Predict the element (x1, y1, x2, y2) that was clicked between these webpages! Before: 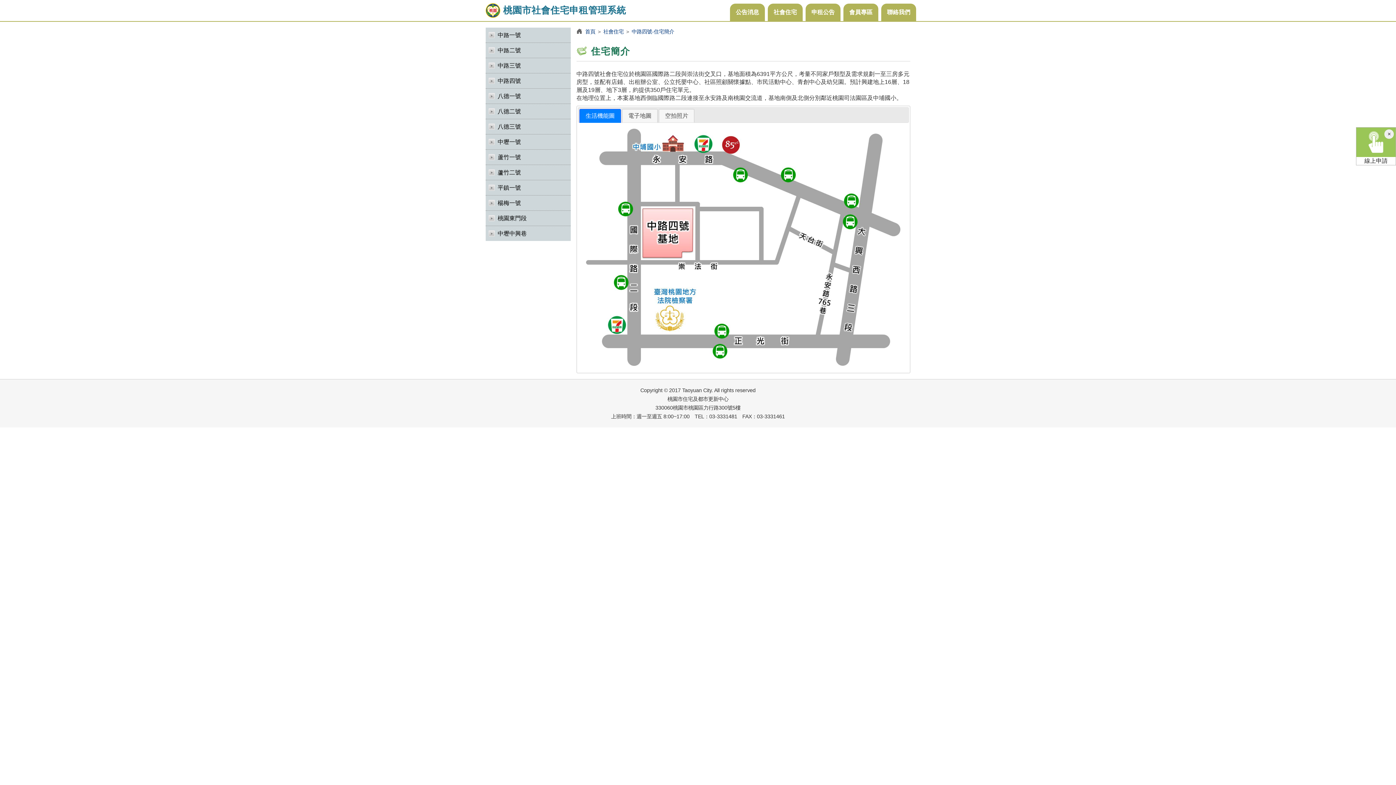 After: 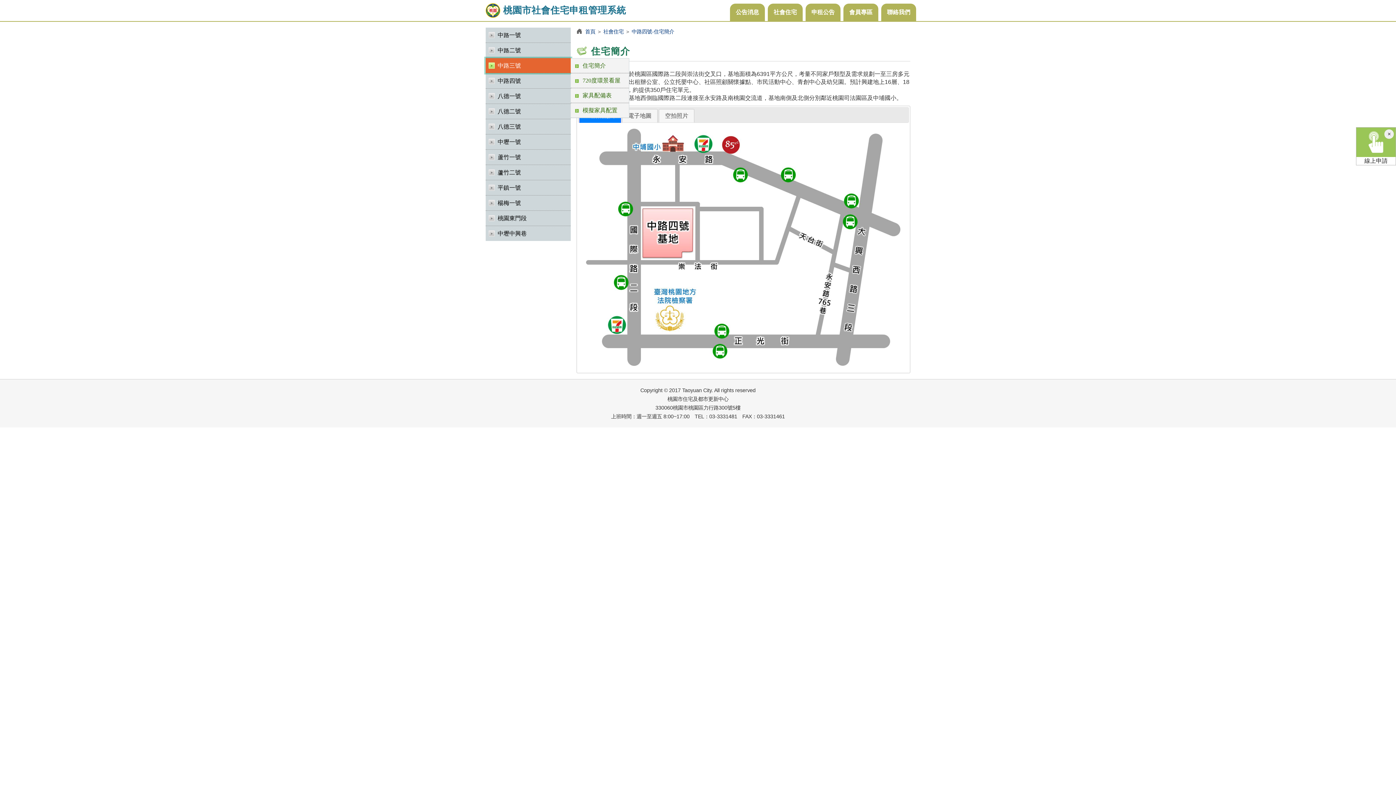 Action: label: 中路三號 bbox: (485, 58, 570, 73)